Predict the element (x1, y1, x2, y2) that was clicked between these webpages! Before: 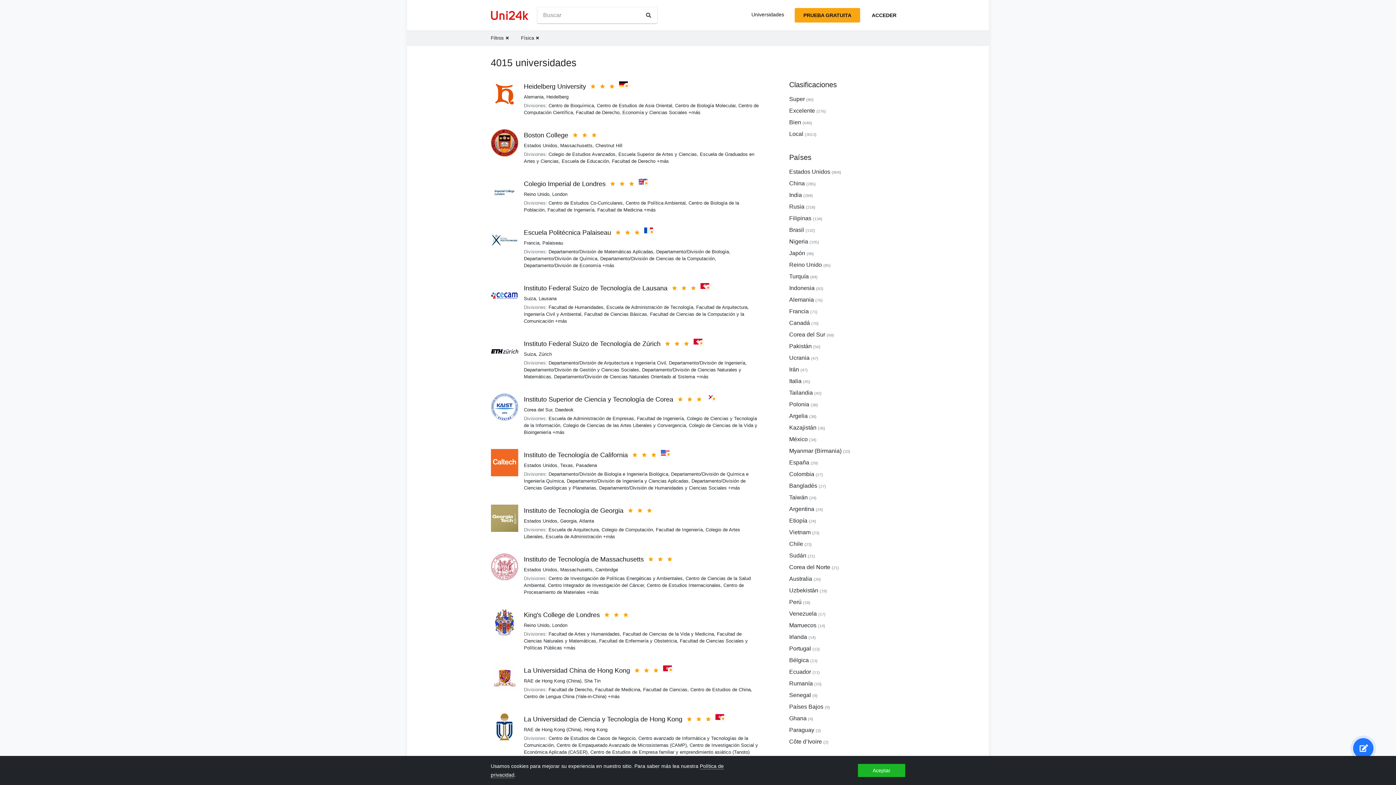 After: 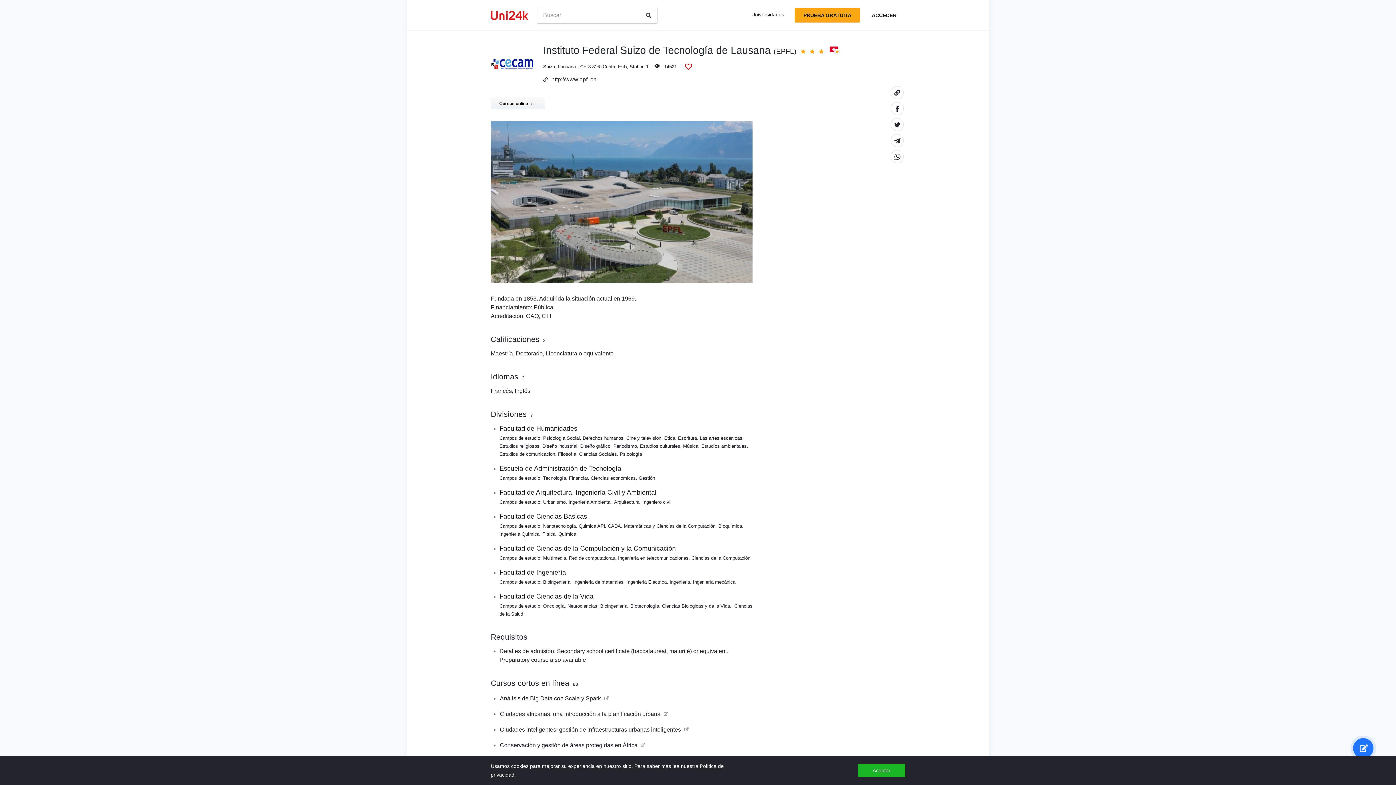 Action: bbox: (524, 284, 667, 292) label: Instituto Federal Suizo de Tecnología de Lausana